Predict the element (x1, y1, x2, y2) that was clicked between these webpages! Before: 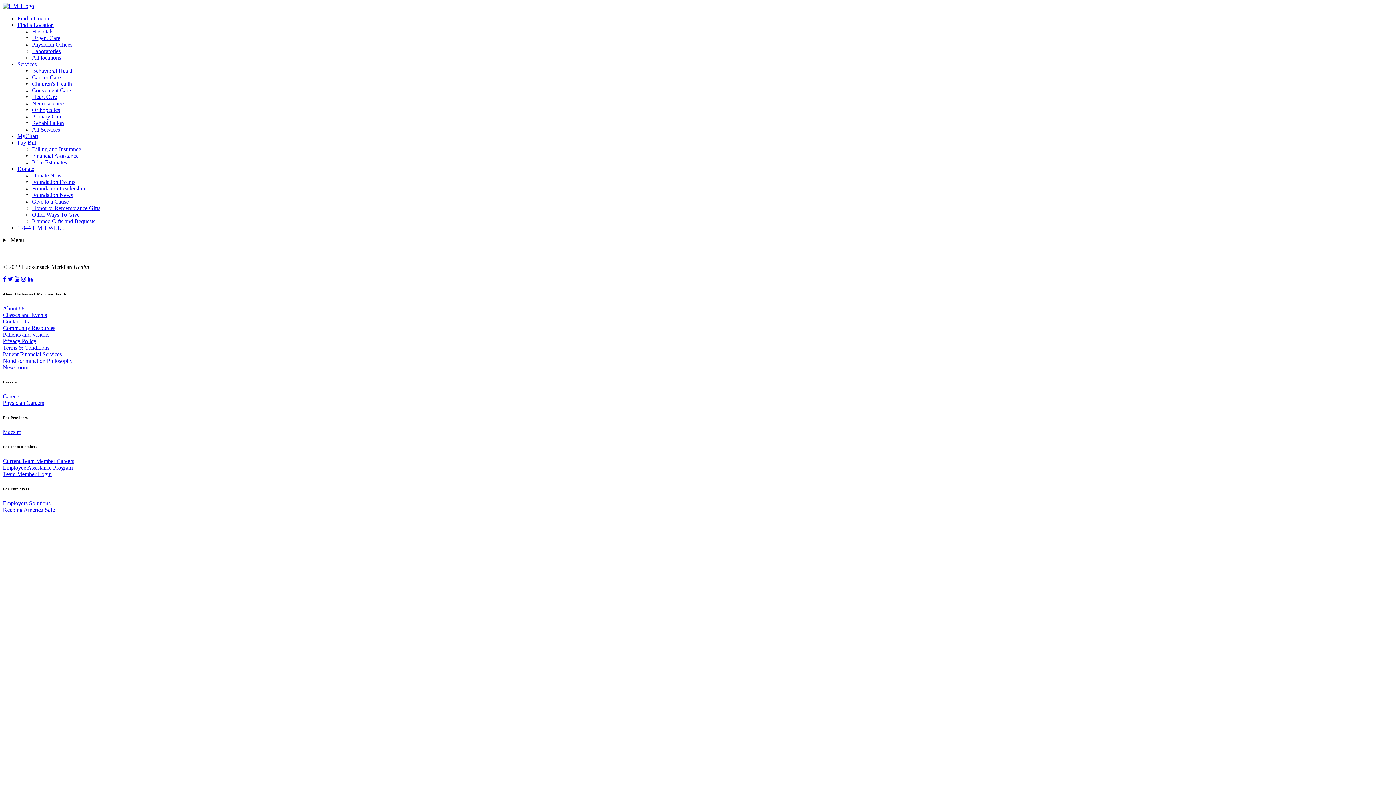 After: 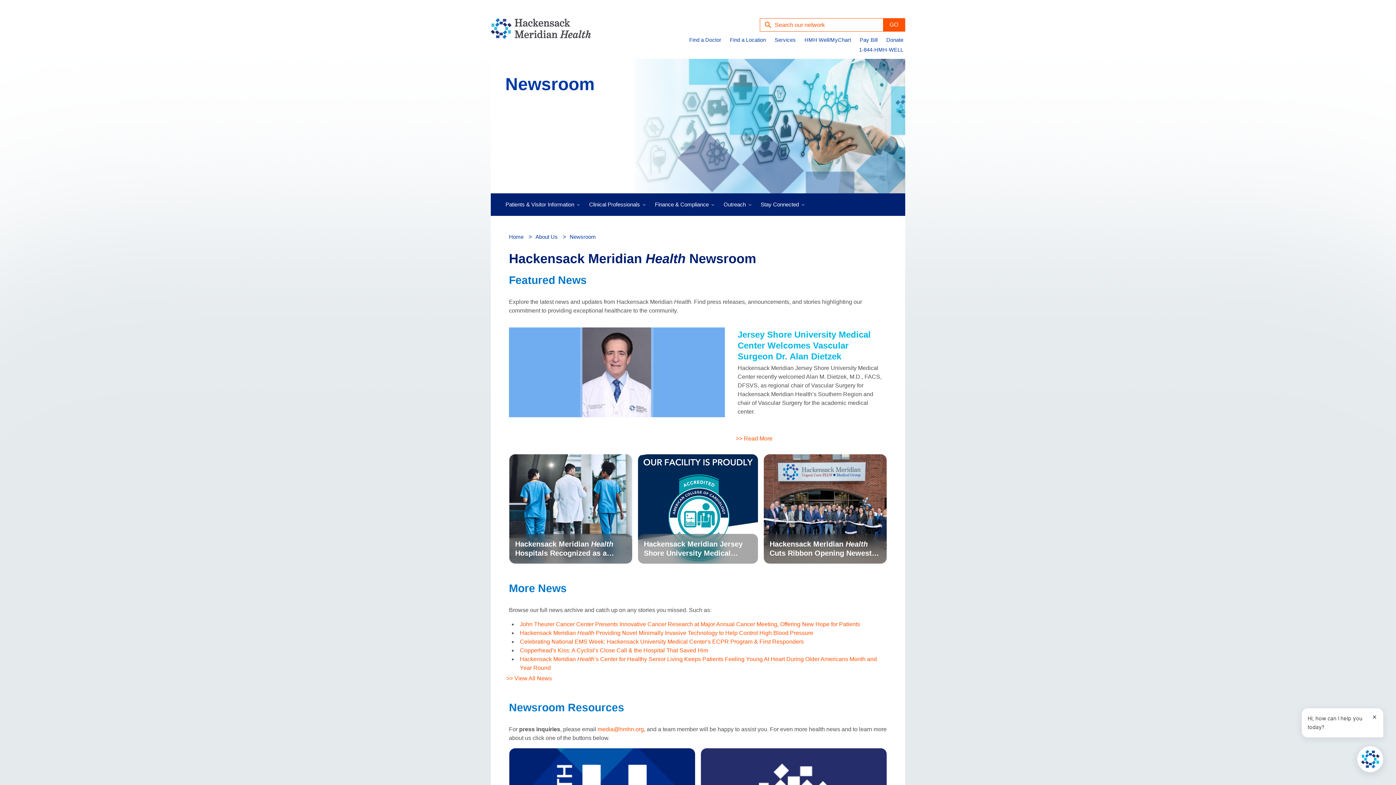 Action: bbox: (2, 364, 28, 370) label: Newsroom